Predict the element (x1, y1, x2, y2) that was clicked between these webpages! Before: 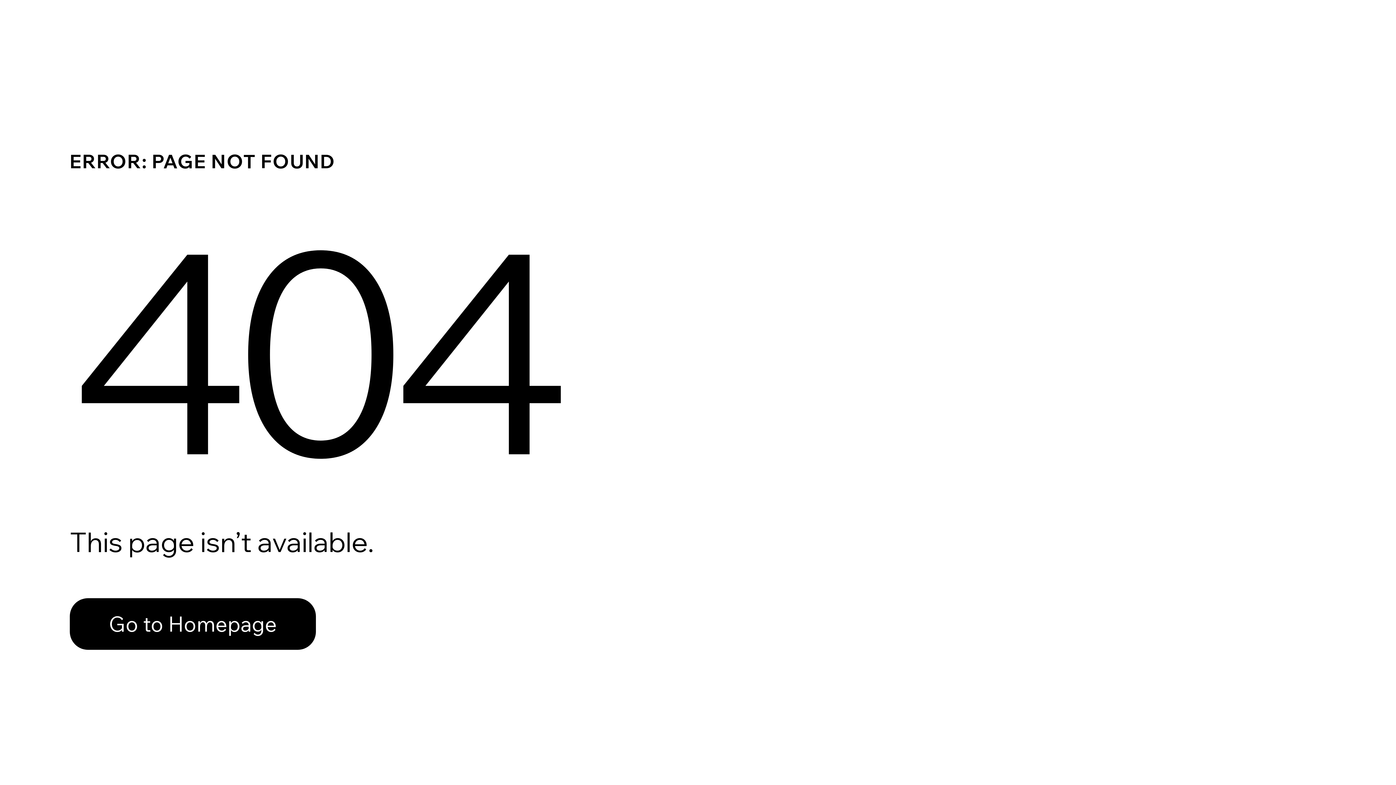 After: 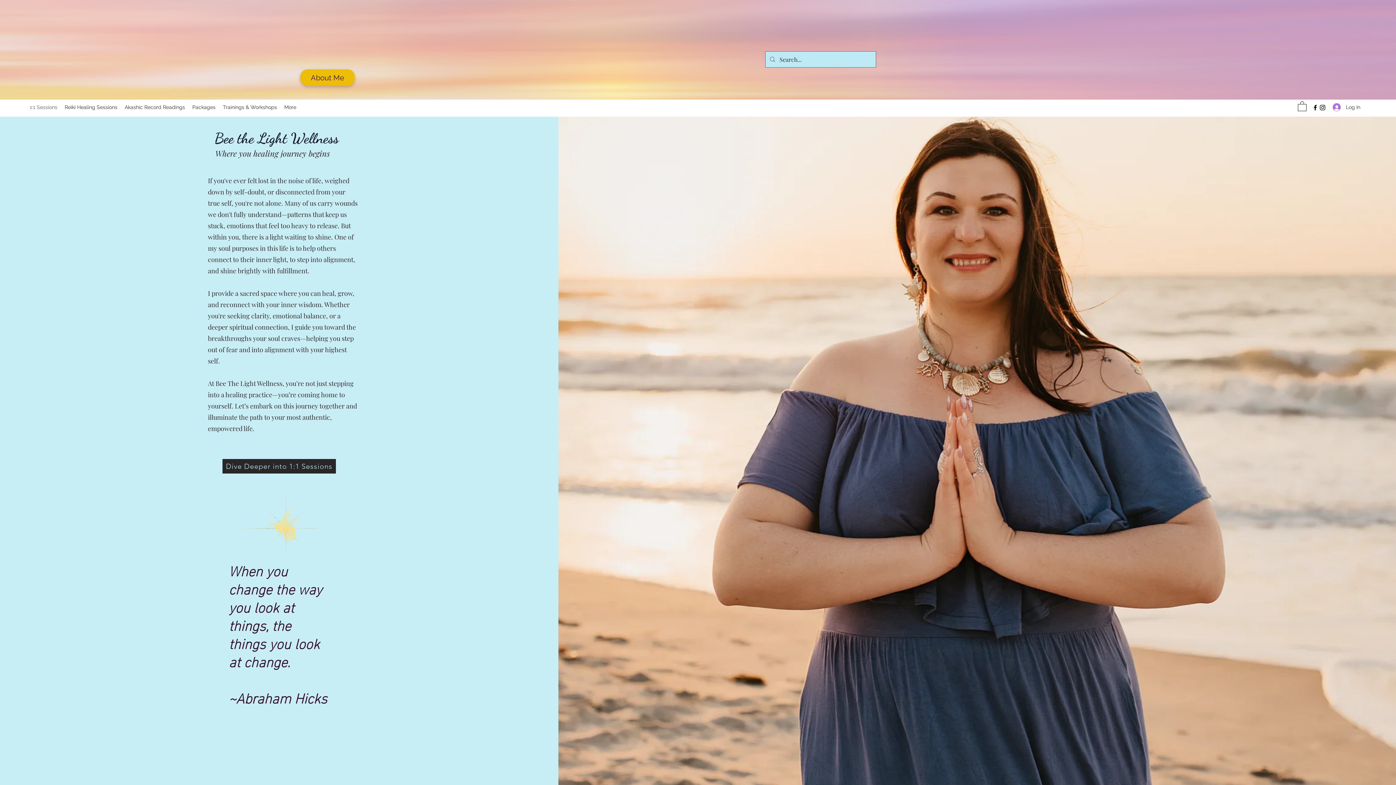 Action: label: Go to Homepage bbox: (69, 598, 316, 650)